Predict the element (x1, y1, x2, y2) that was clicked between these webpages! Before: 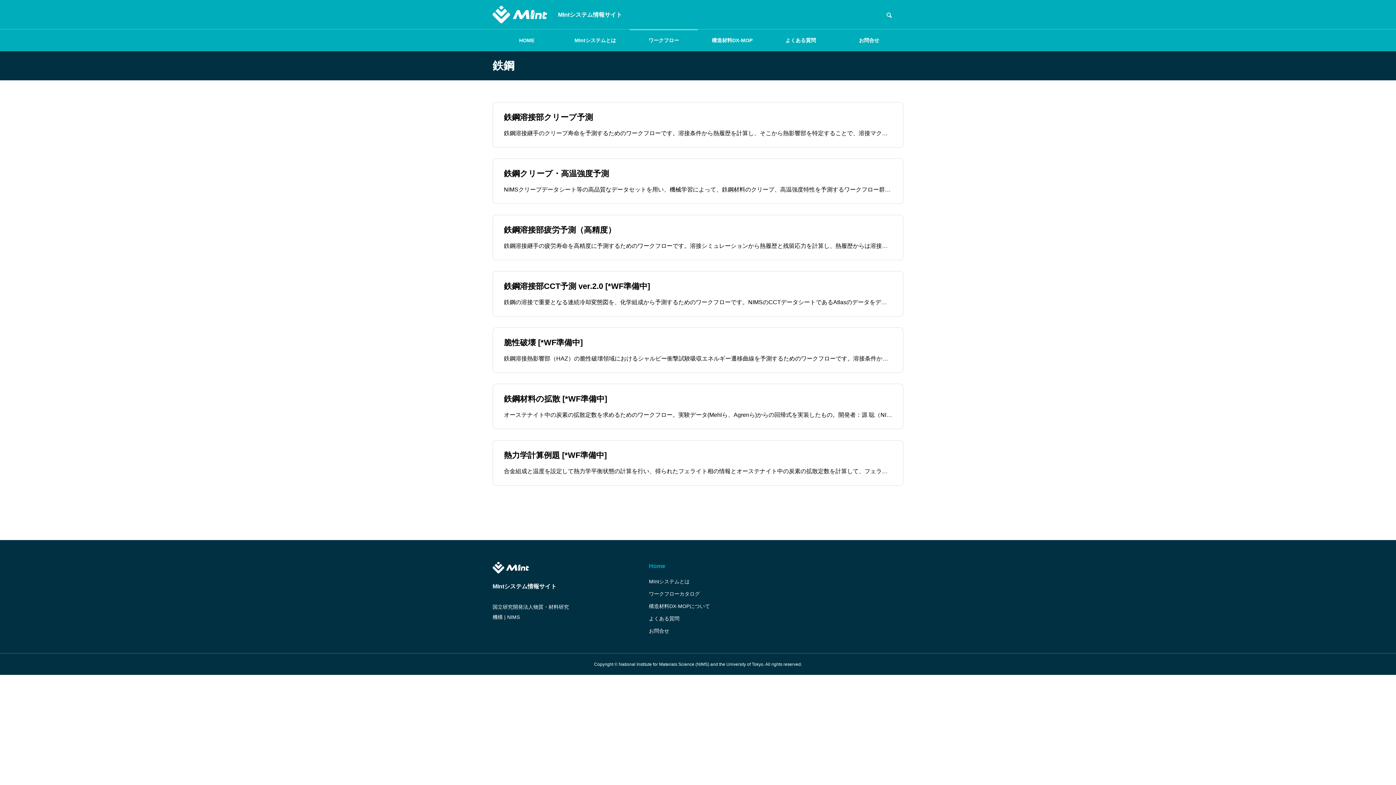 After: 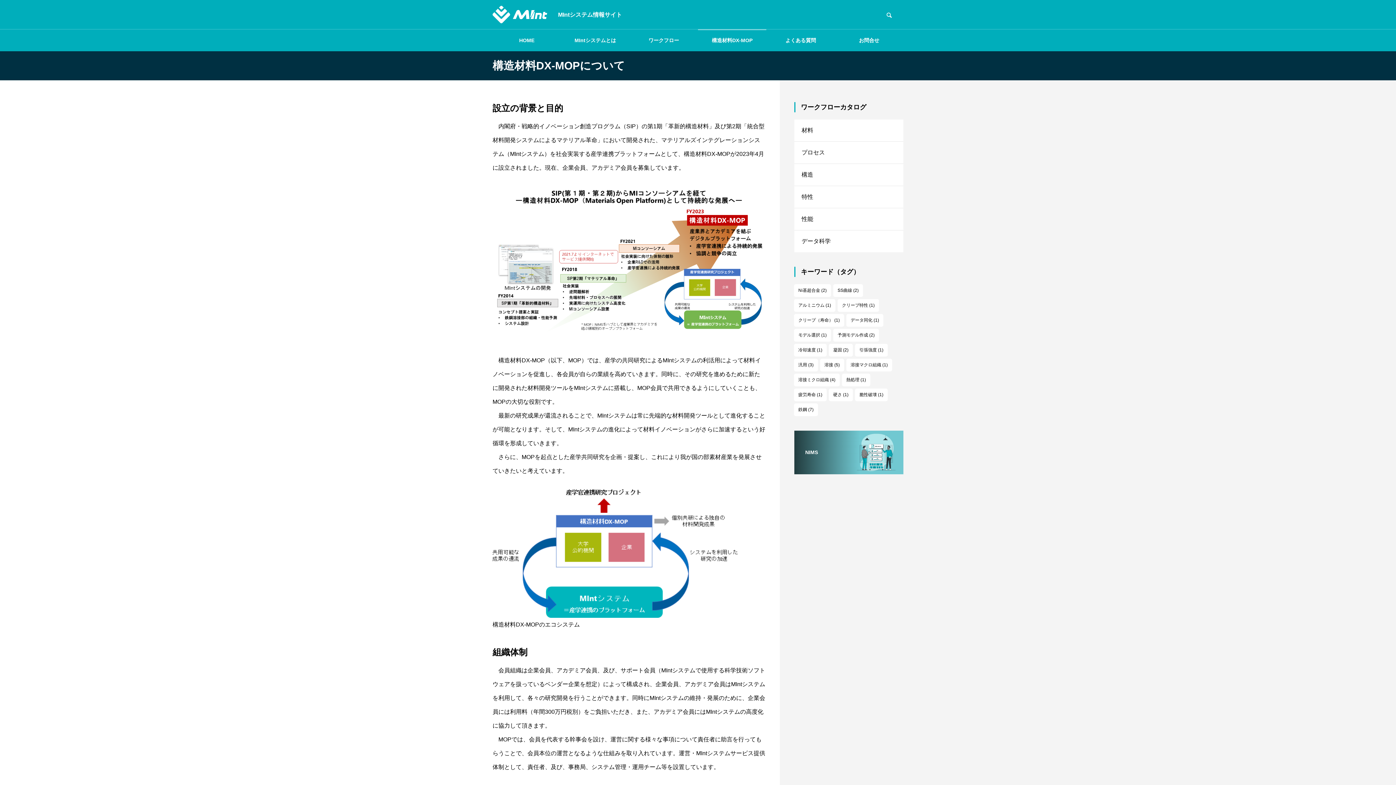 Action: bbox: (698, 29, 766, 51) label: 構造材料DX-MOP